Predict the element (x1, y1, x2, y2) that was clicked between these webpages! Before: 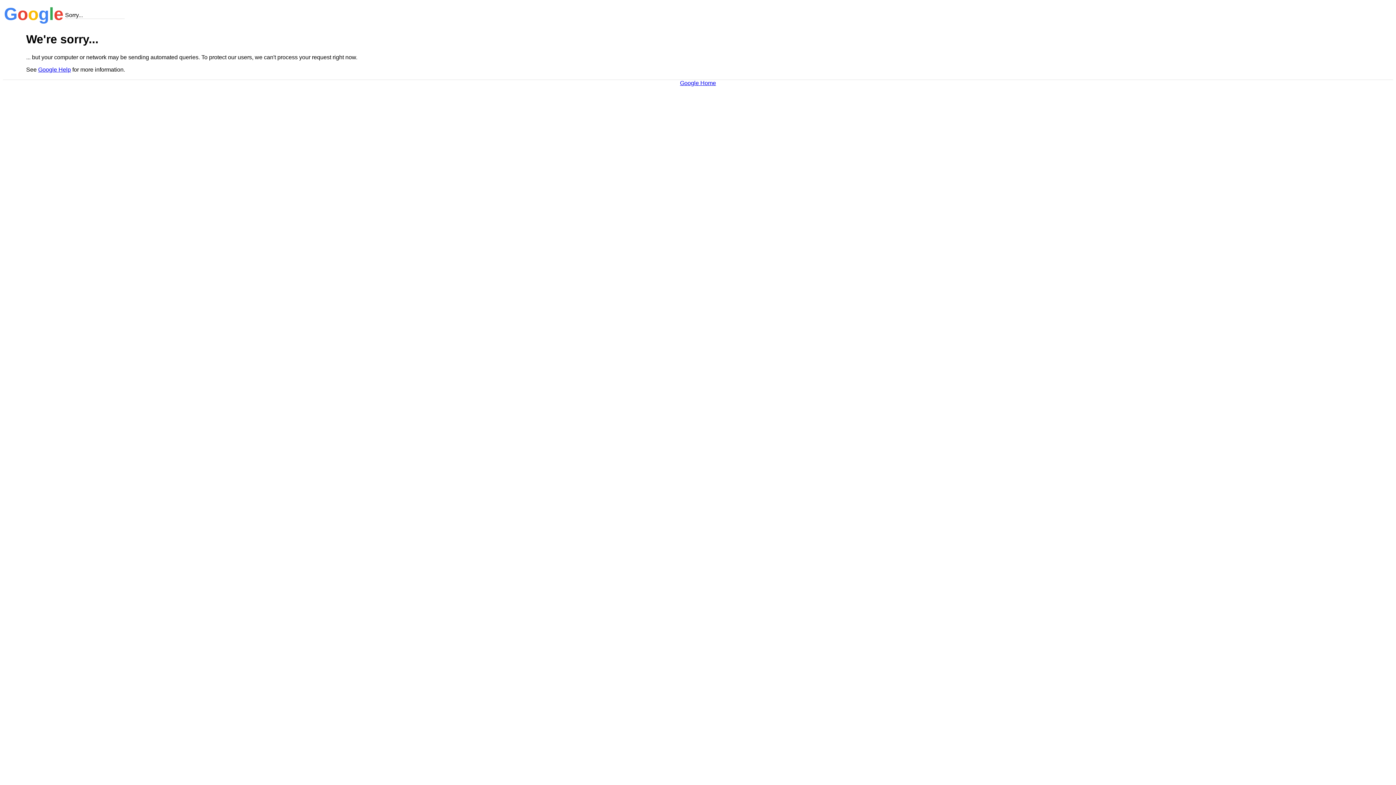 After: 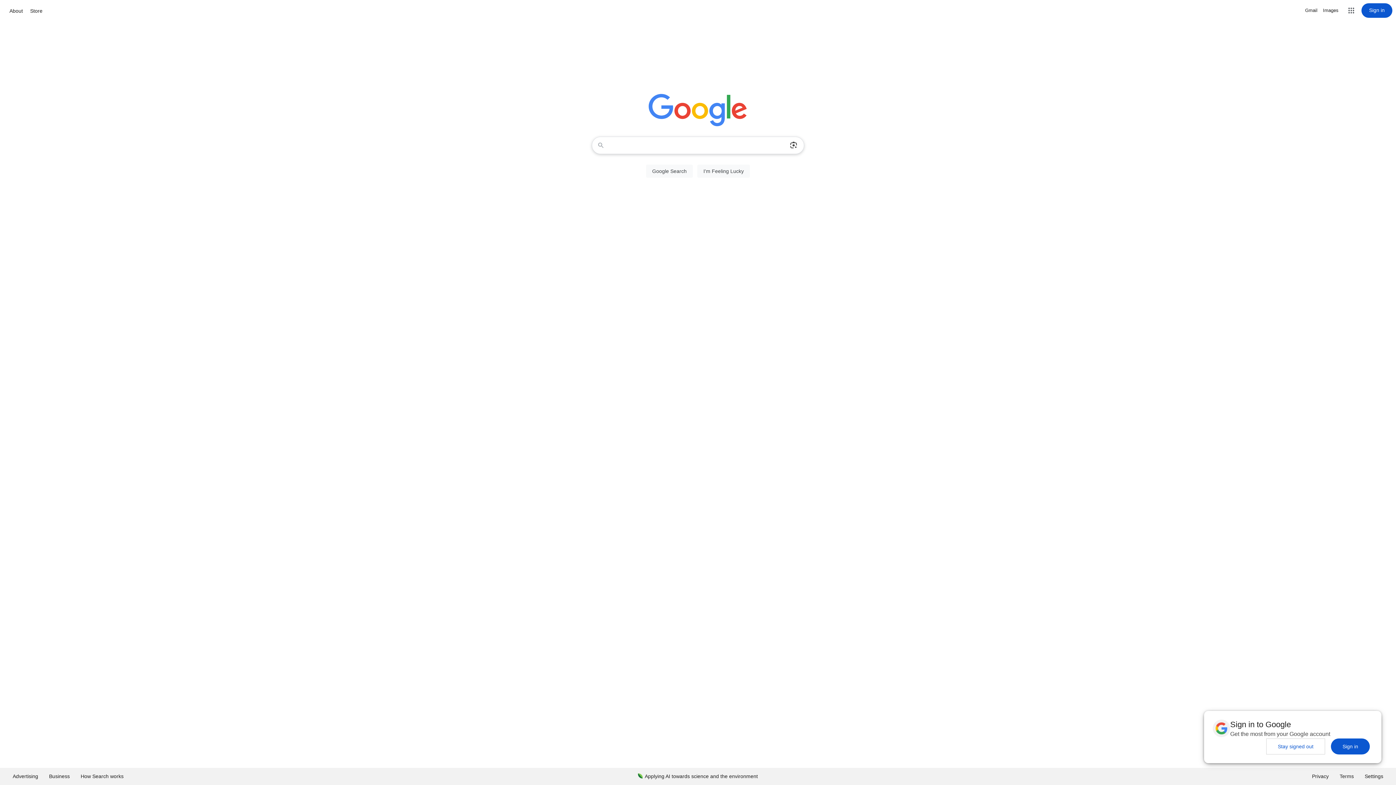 Action: label: Google Home bbox: (680, 79, 716, 86)